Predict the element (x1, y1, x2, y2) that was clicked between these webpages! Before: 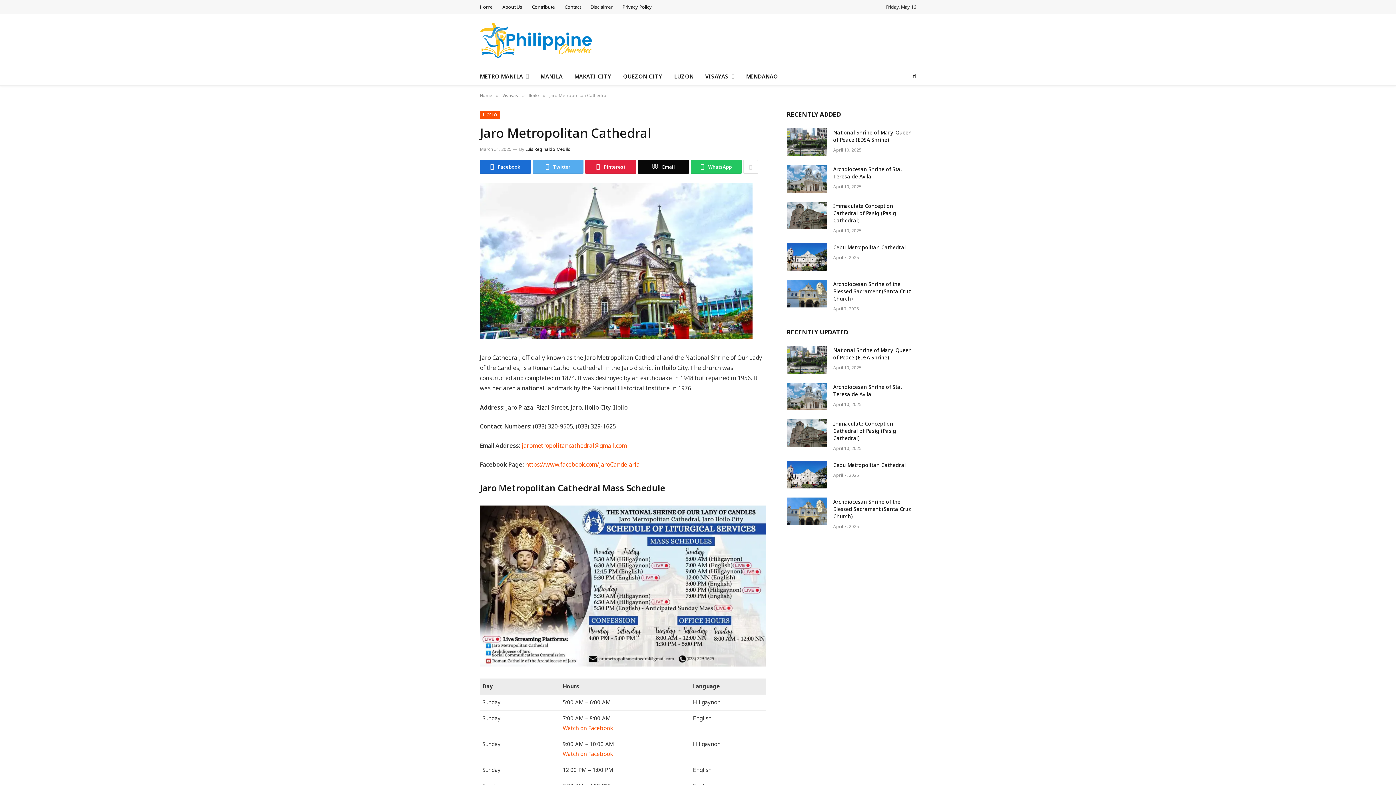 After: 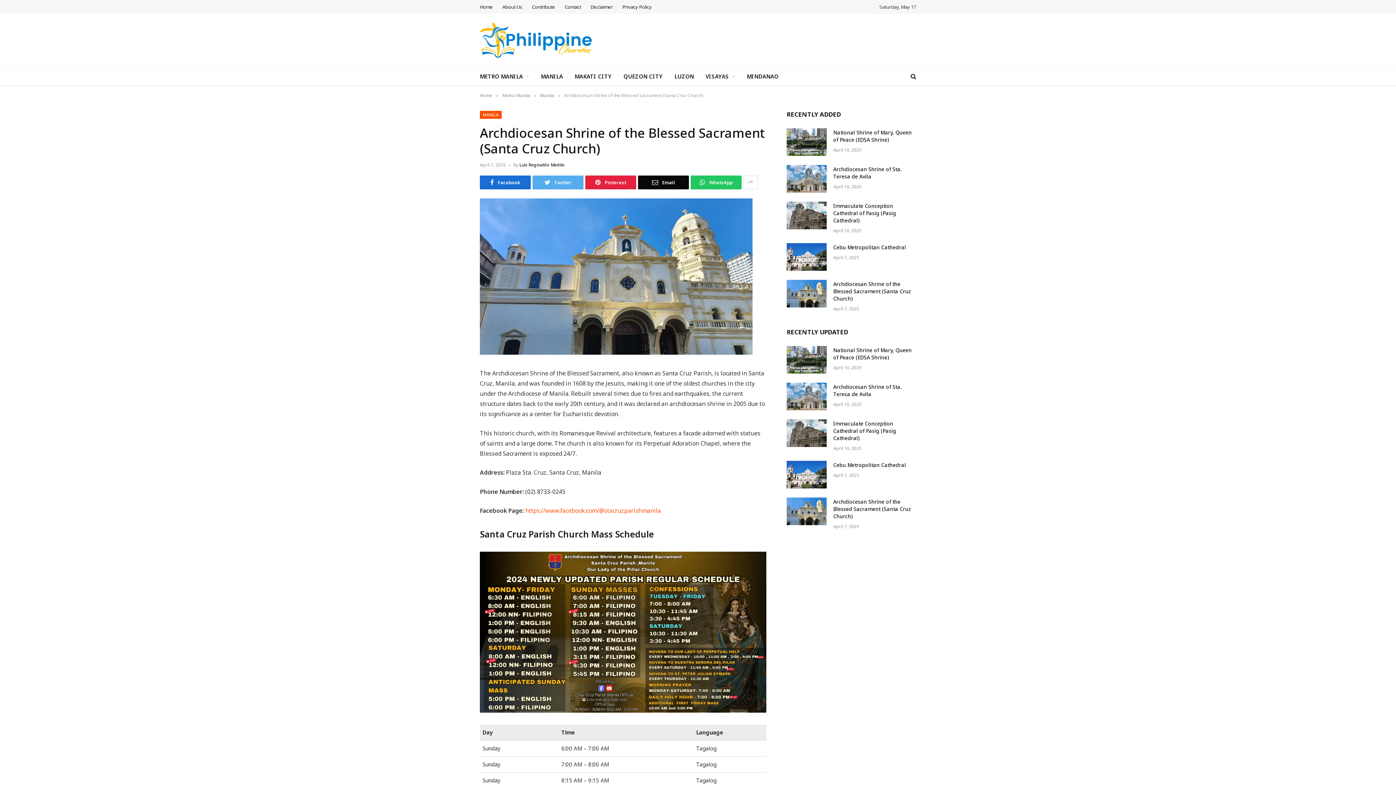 Action: bbox: (786, 280, 826, 307)